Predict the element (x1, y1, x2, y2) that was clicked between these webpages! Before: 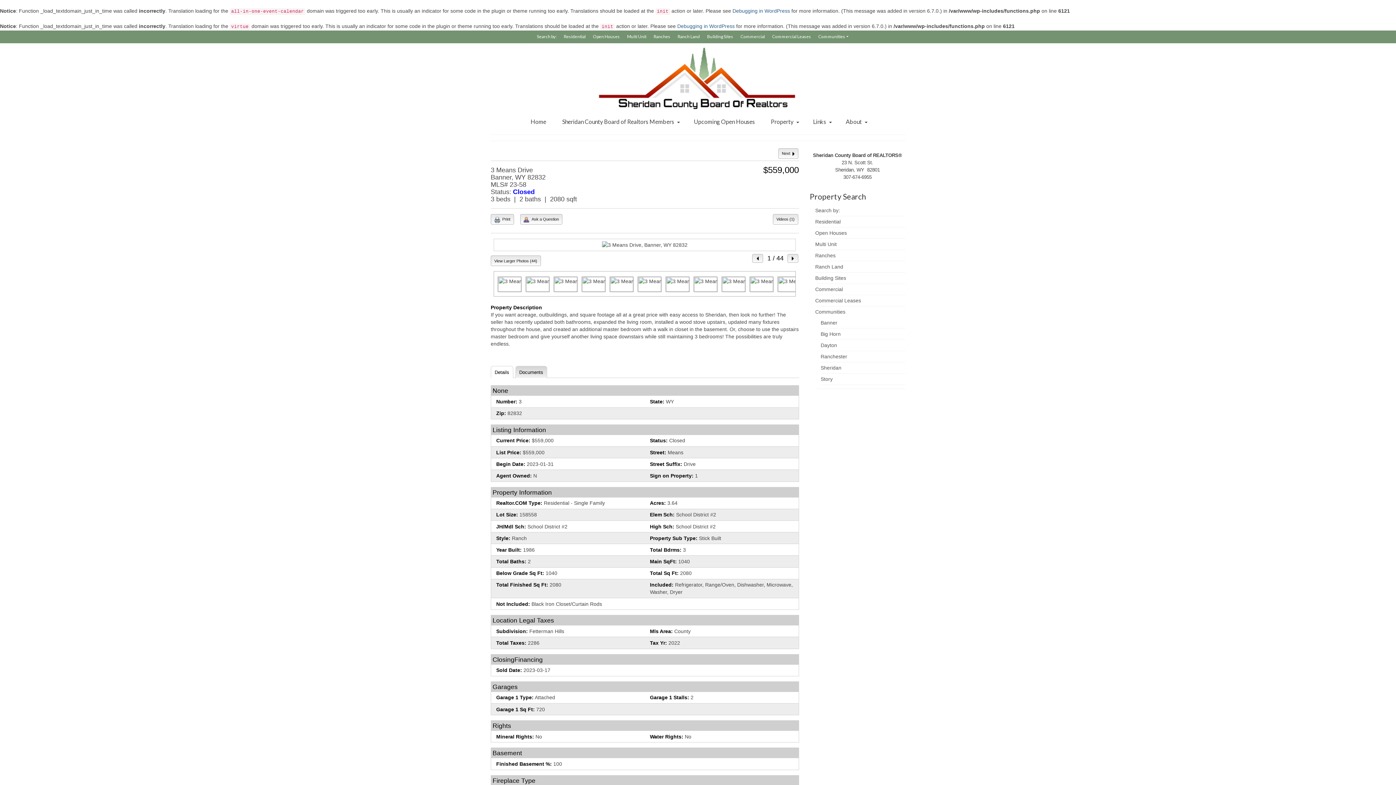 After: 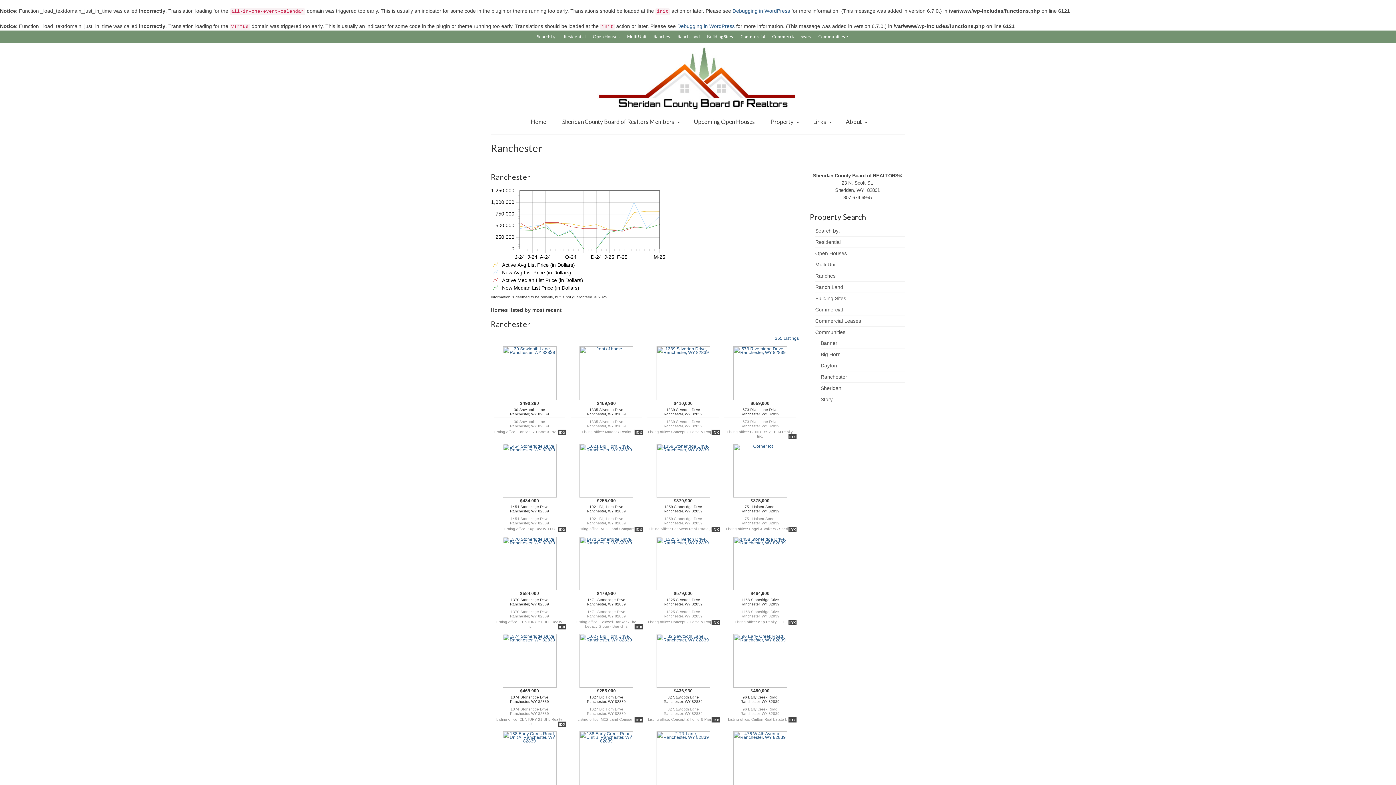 Action: bbox: (820, 353, 847, 359) label: Ranchester